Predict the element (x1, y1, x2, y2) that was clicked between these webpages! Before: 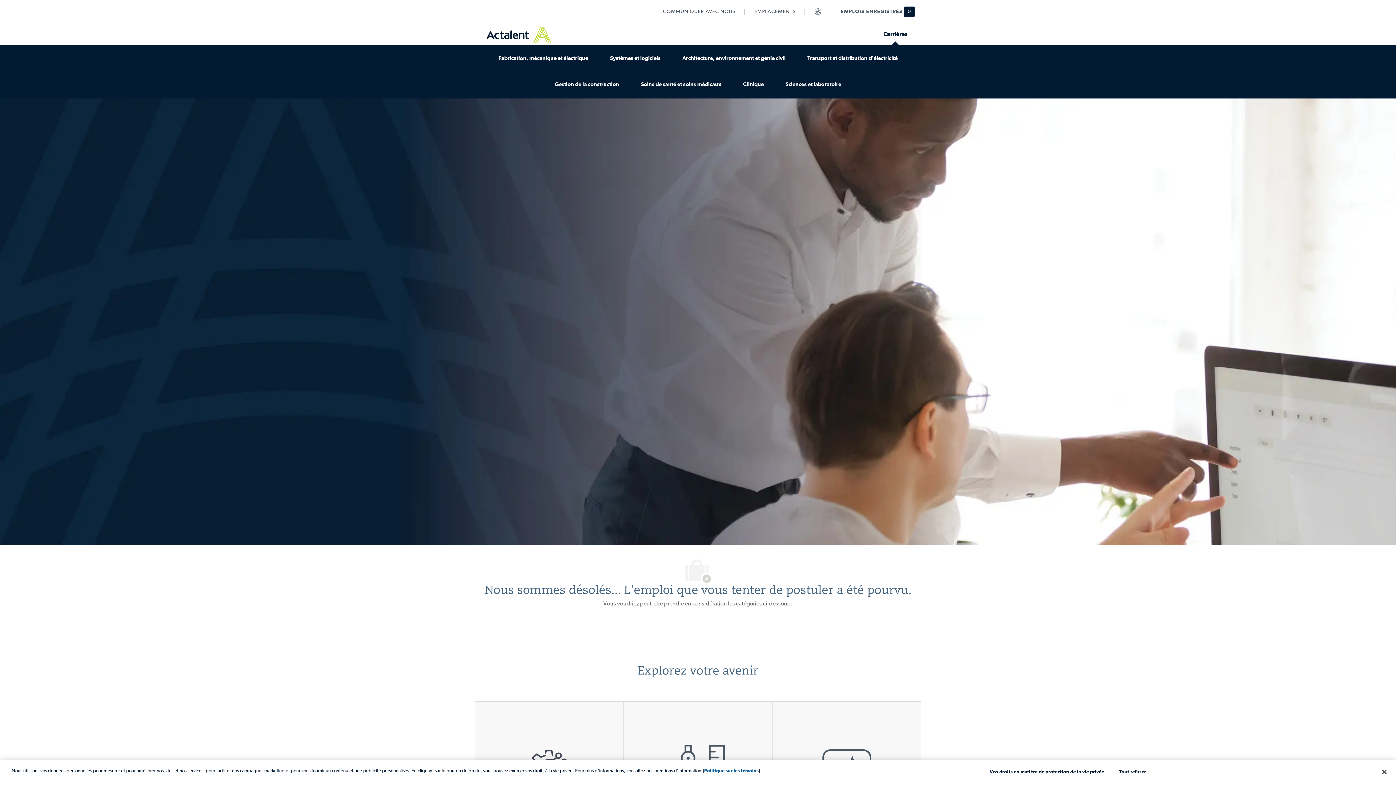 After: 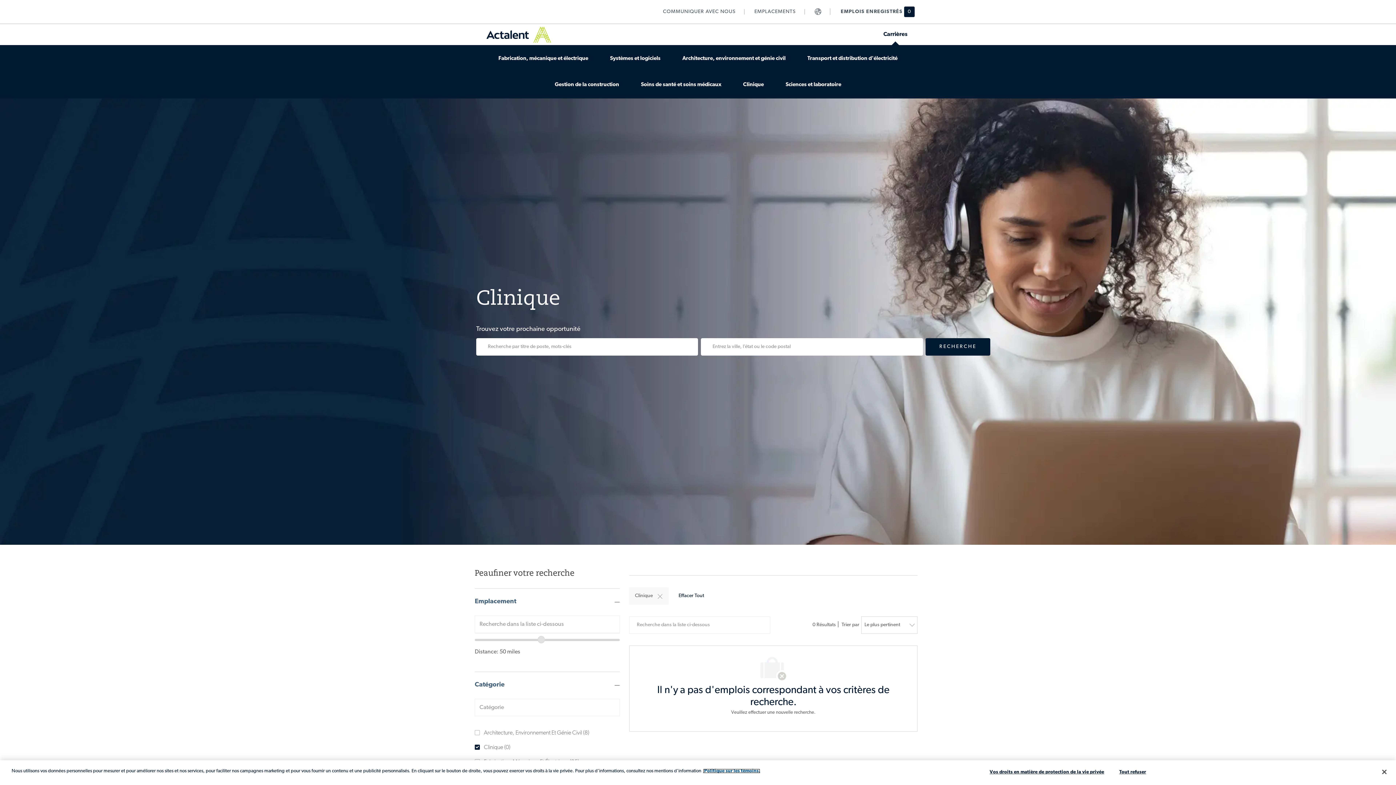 Action: bbox: (732, 71, 774, 98) label: Clinical Jobs